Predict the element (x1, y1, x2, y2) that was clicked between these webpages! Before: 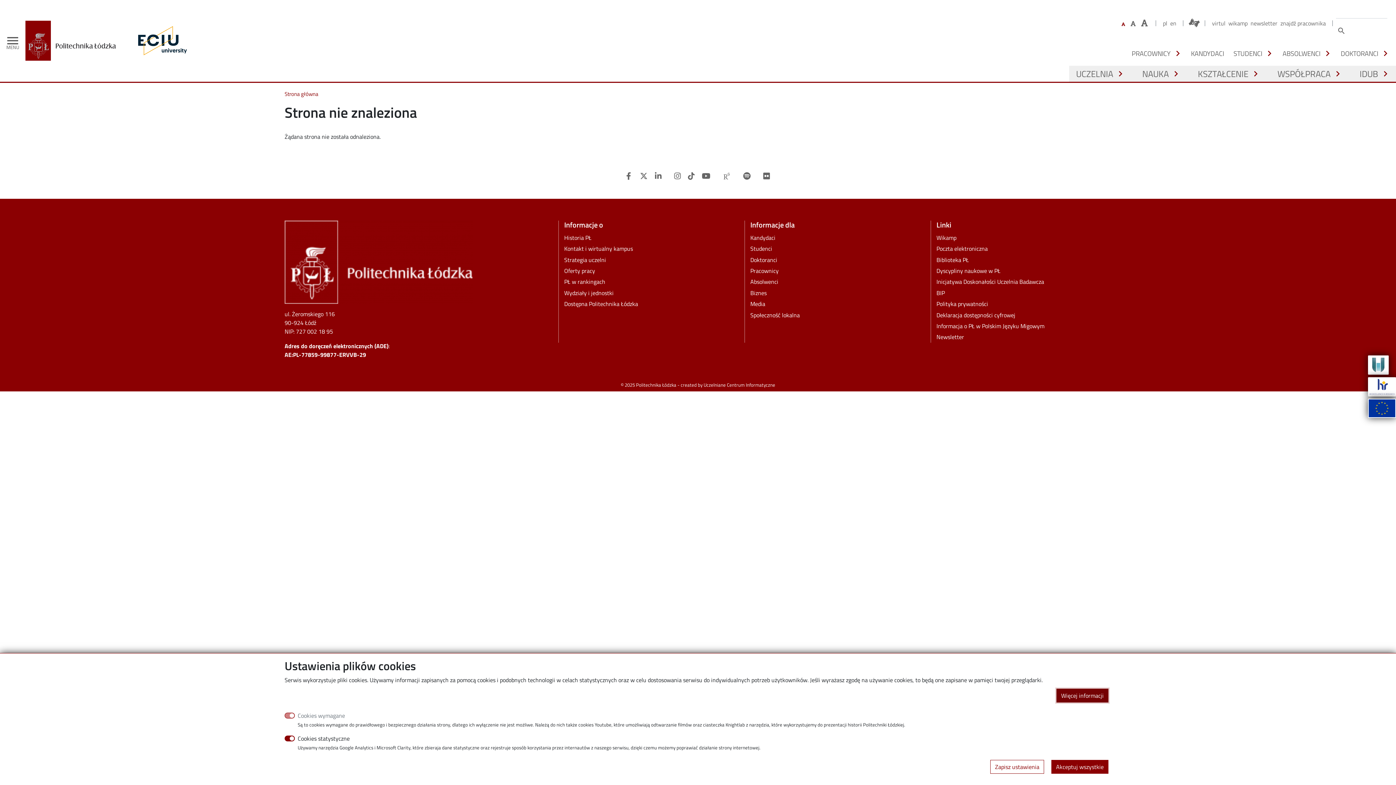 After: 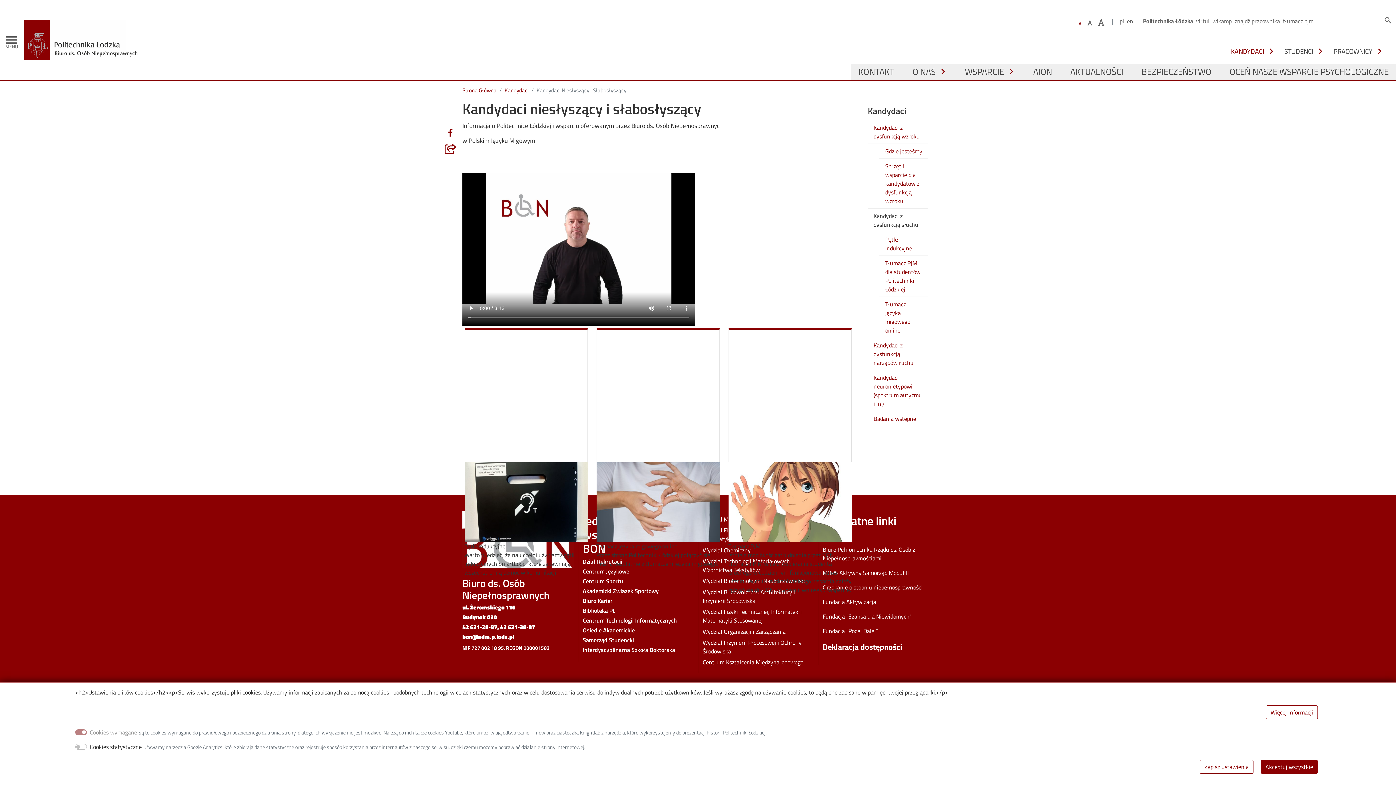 Action: bbox: (936, 320, 1111, 331) label: Informacja o PŁ w Polskim Języku Migowym